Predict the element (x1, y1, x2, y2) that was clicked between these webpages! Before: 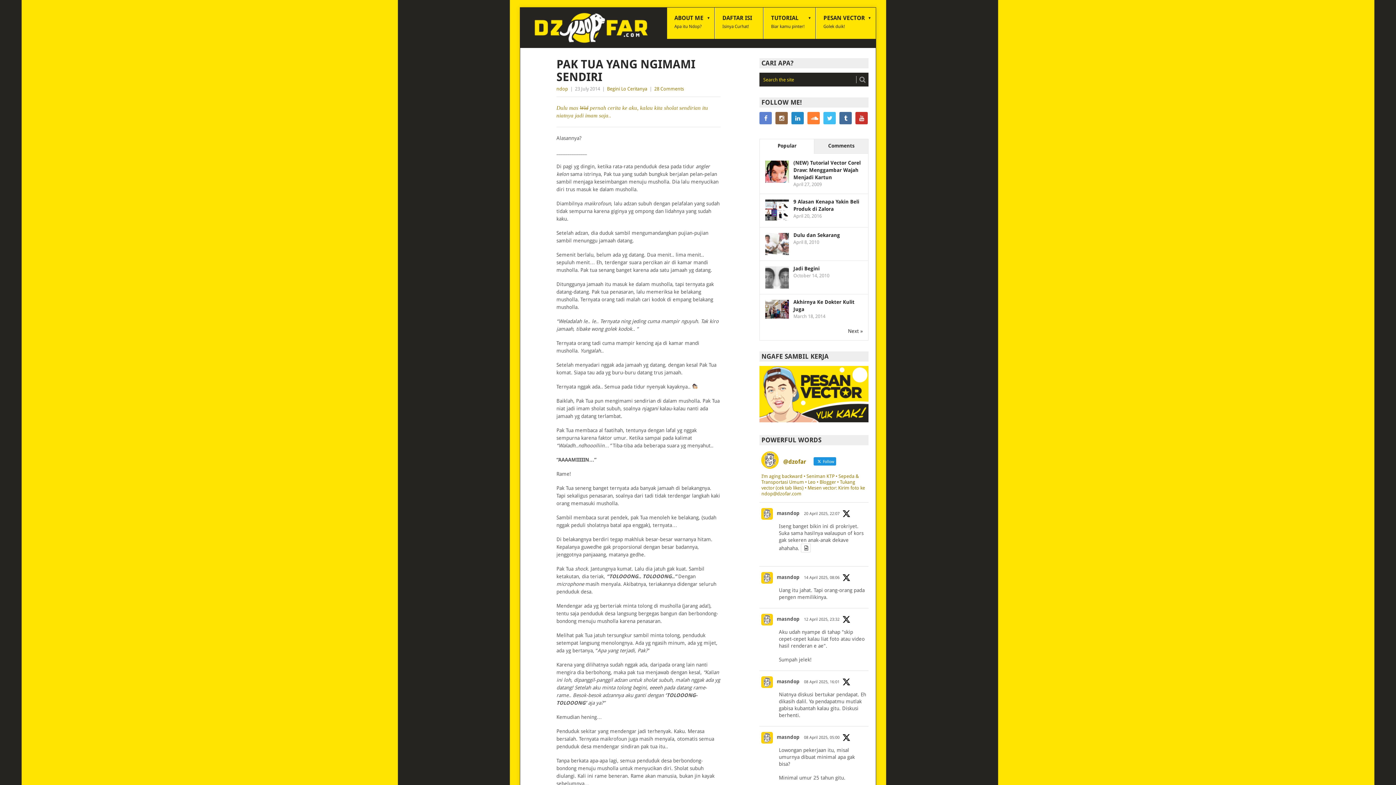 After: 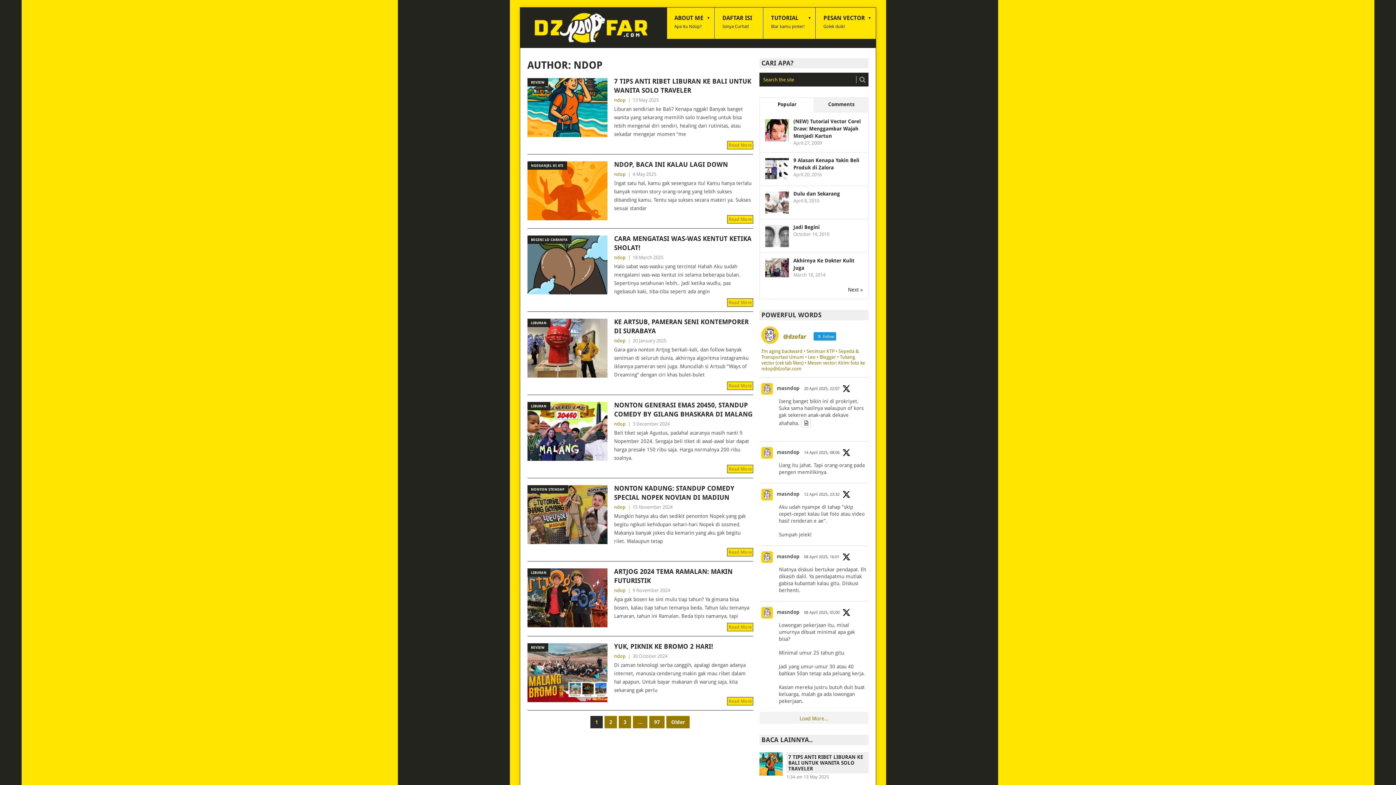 Action: label: ndop bbox: (556, 86, 568, 91)